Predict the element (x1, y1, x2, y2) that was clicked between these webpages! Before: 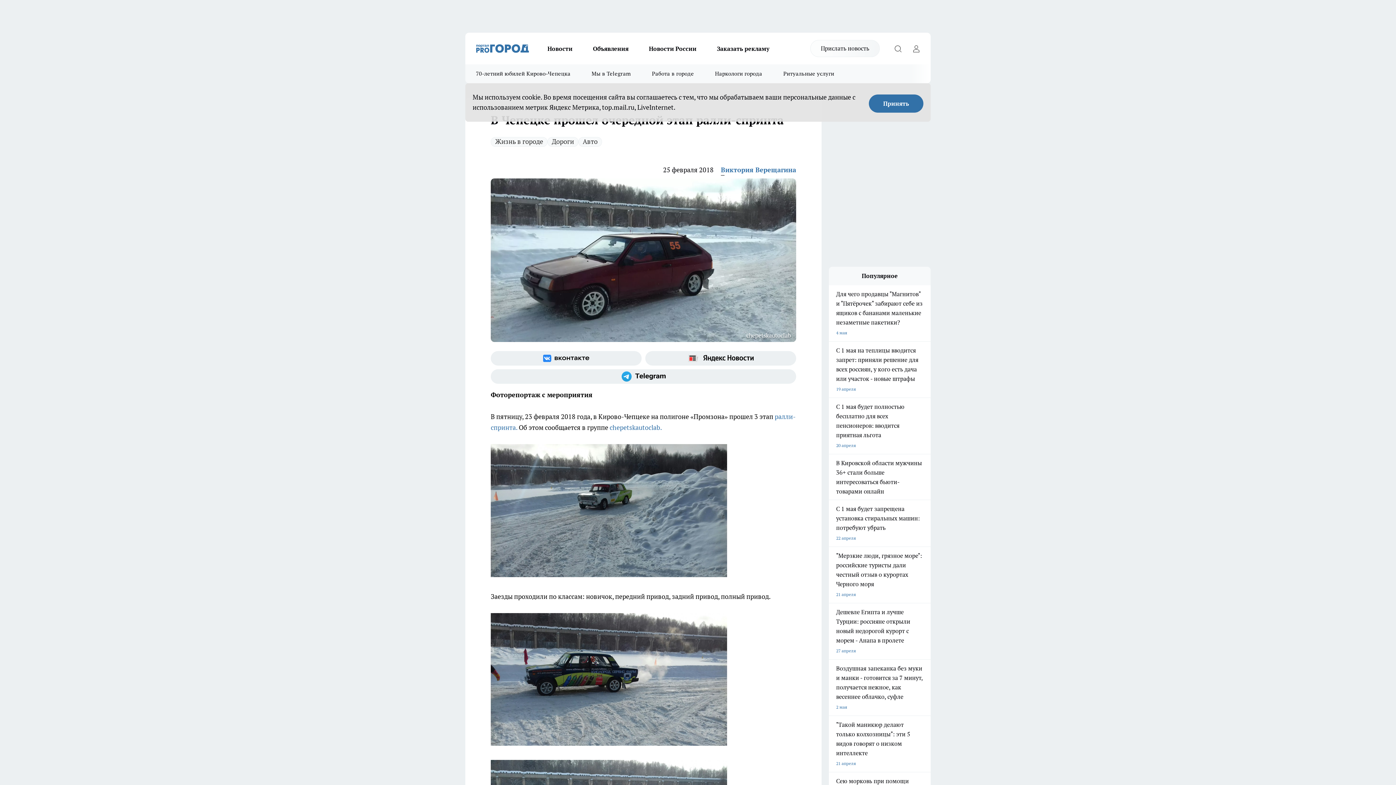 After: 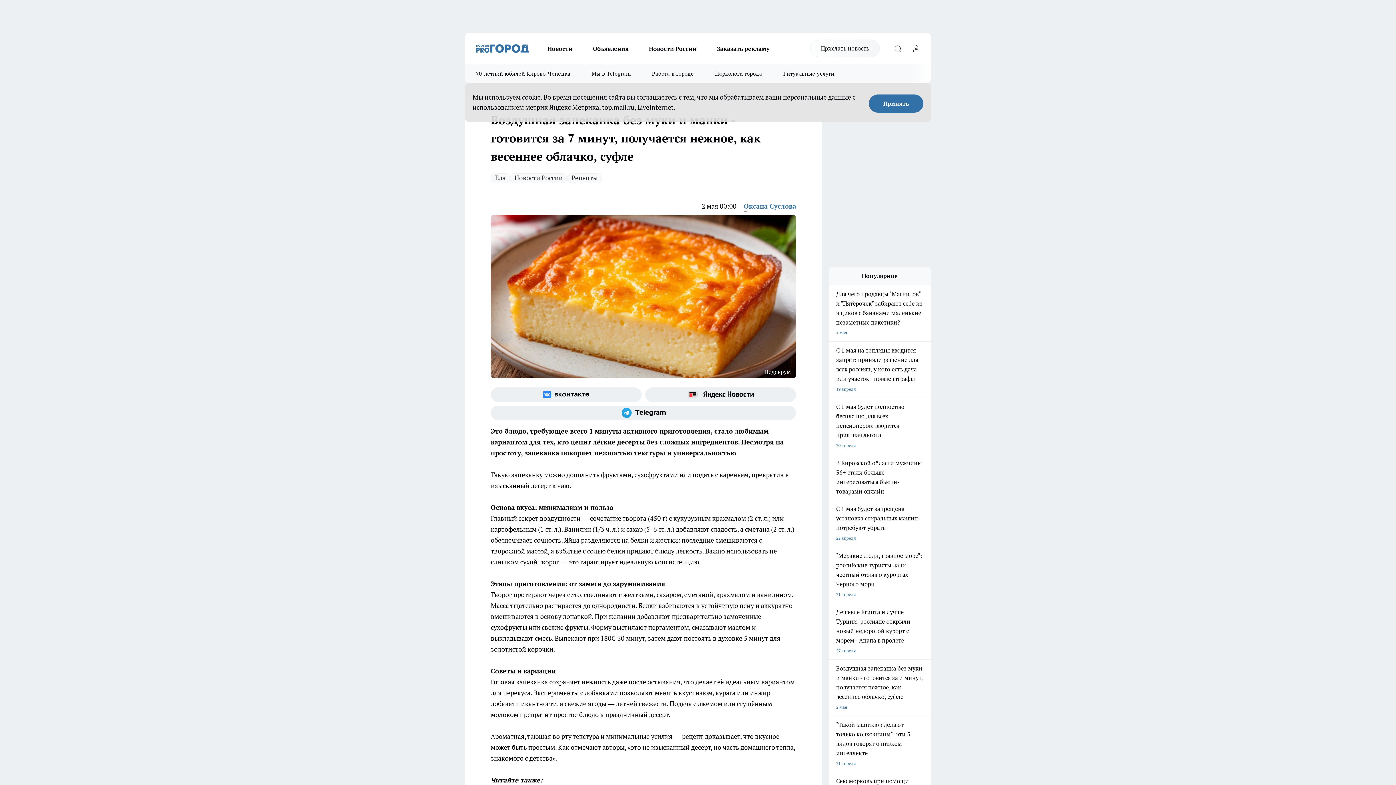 Action: label: Воздушная запеканка без муки и манки - готовится за 7 минут, получается нежное, как весеннее облачко, суфле
2 мая bbox: (829, 664, 930, 712)